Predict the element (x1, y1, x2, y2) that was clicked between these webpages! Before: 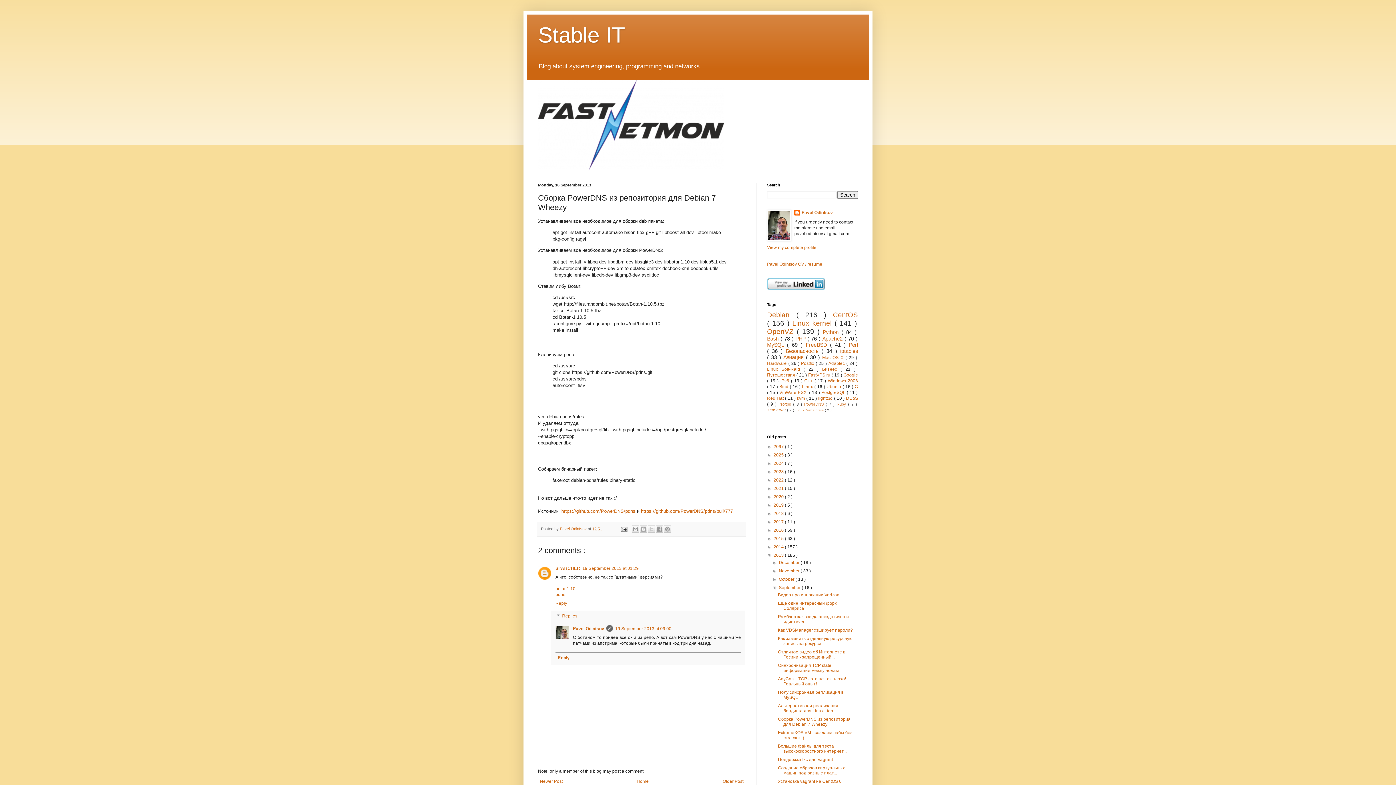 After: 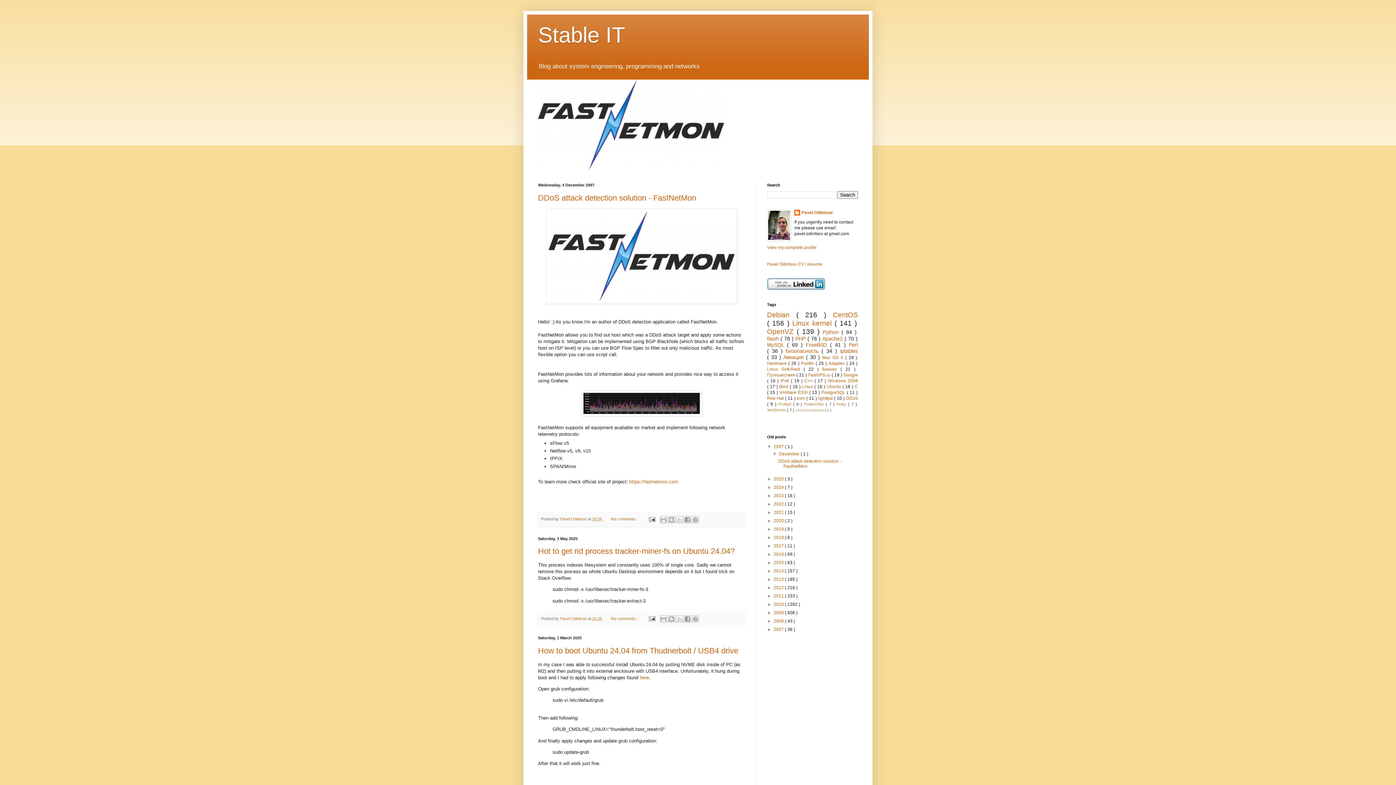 Action: label: Home bbox: (635, 777, 650, 786)